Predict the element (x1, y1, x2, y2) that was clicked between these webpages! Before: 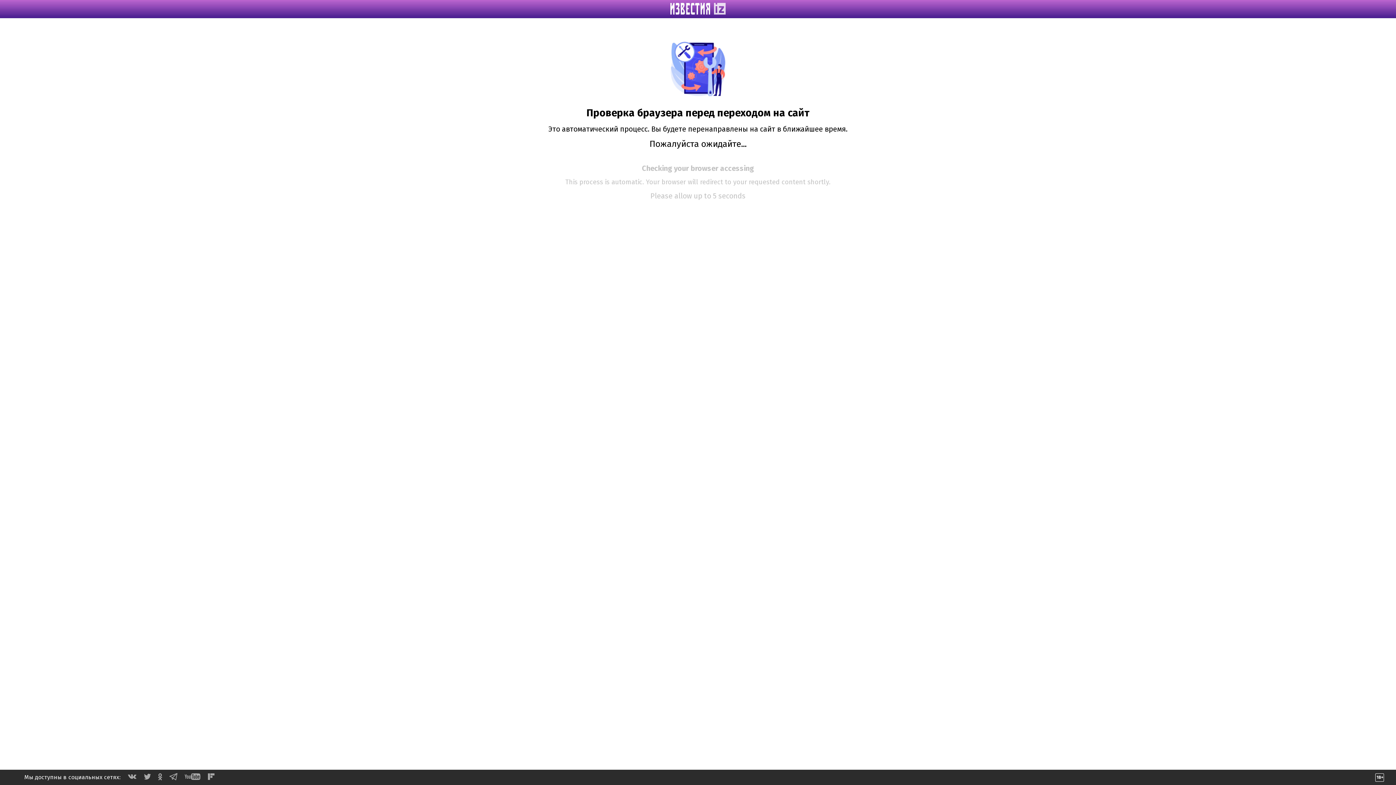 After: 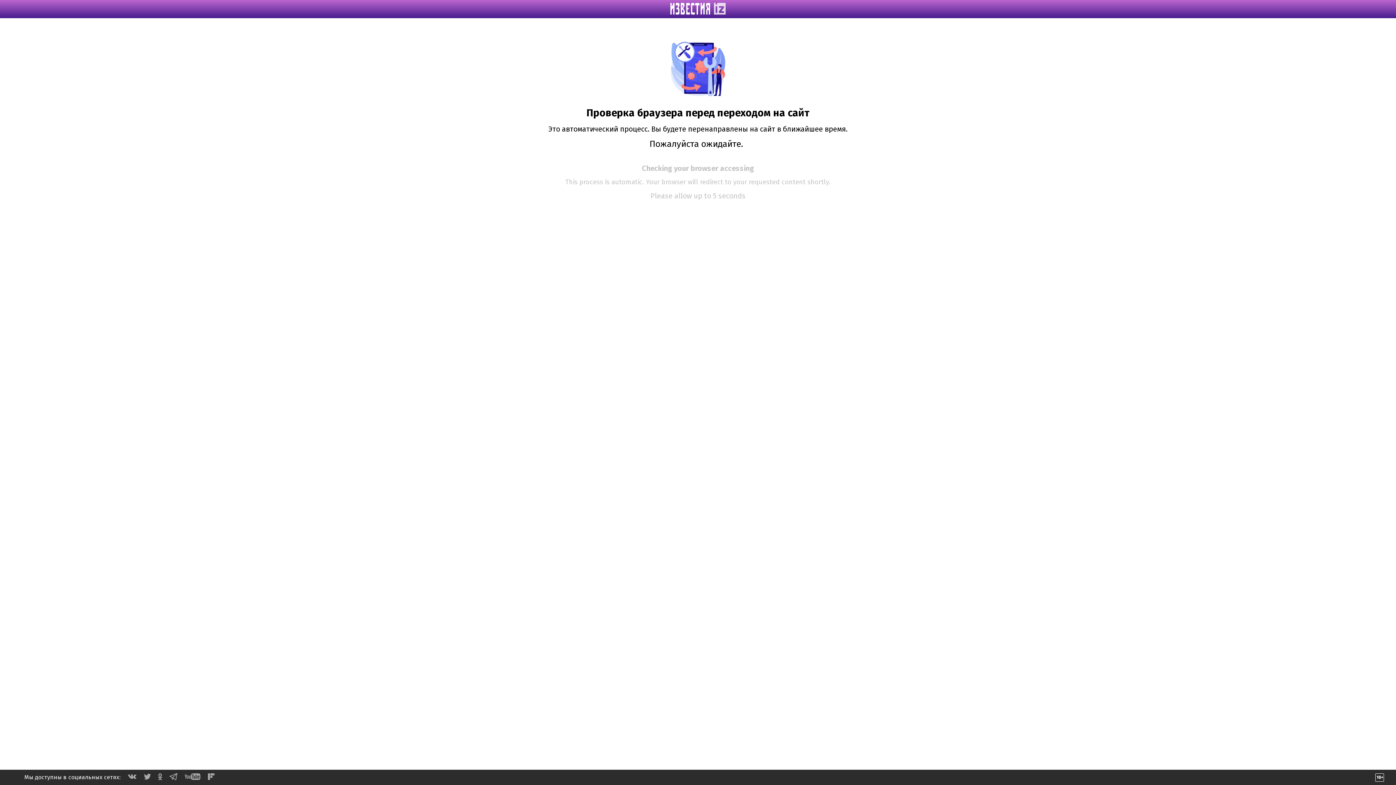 Action: bbox: (169, 775, 177, 782)